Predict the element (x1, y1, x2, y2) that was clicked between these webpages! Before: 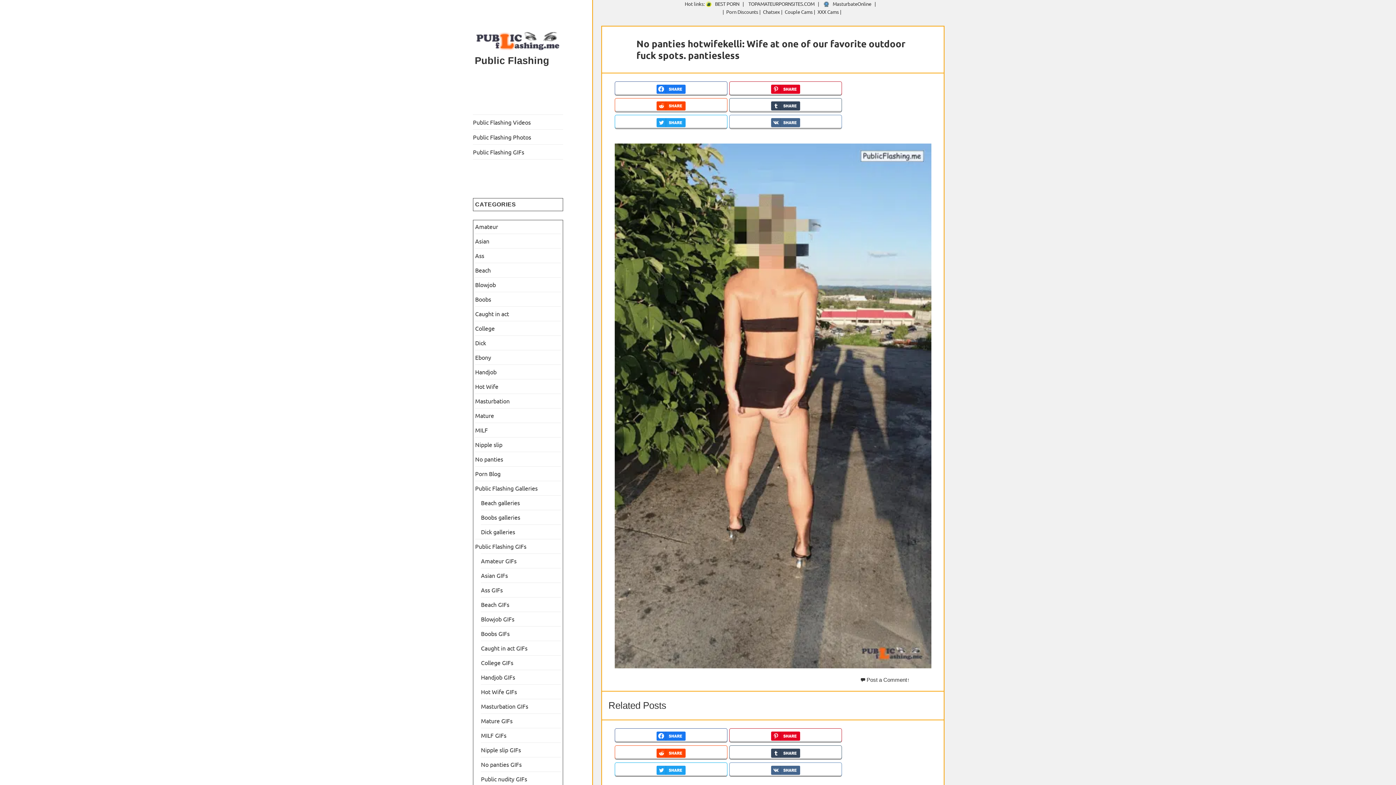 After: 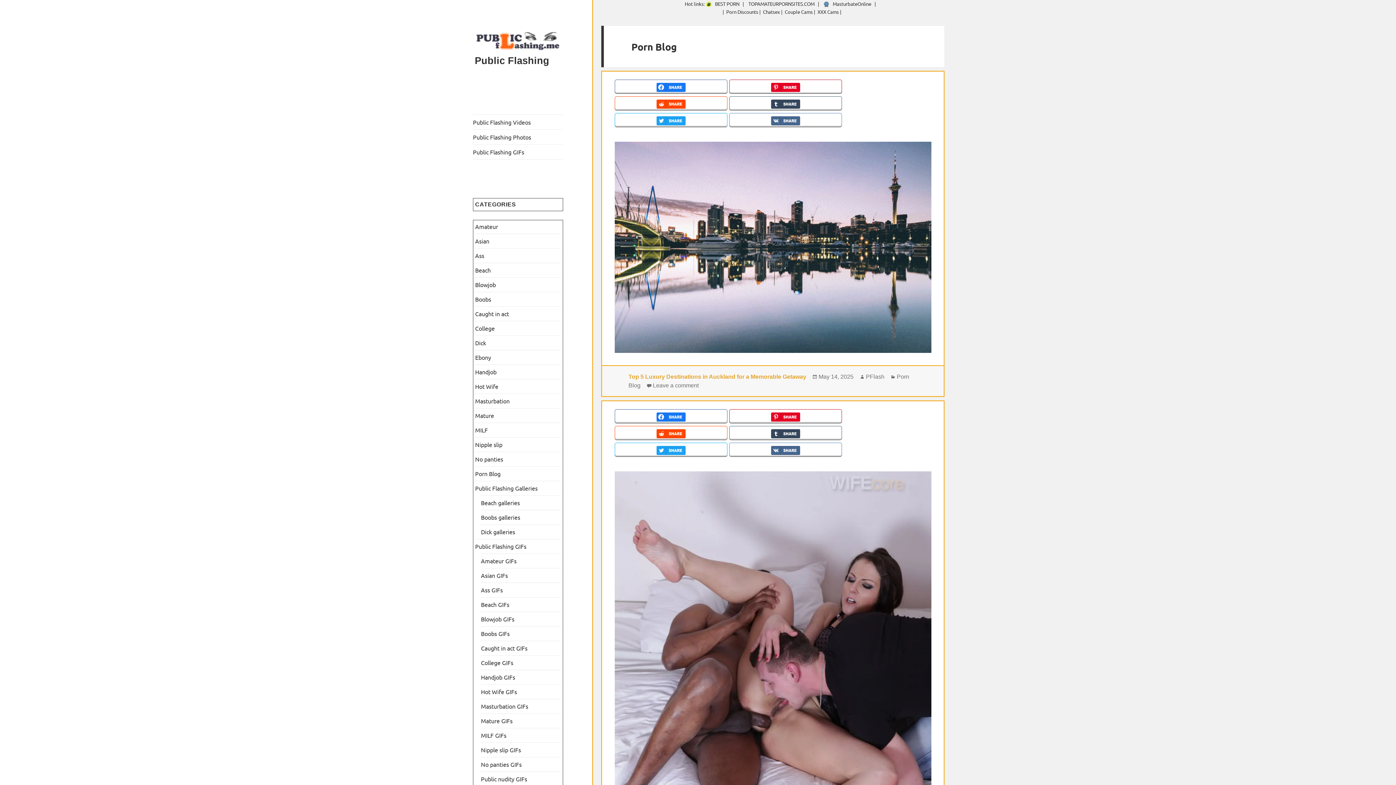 Action: bbox: (475, 470, 500, 477) label: Porn Blog